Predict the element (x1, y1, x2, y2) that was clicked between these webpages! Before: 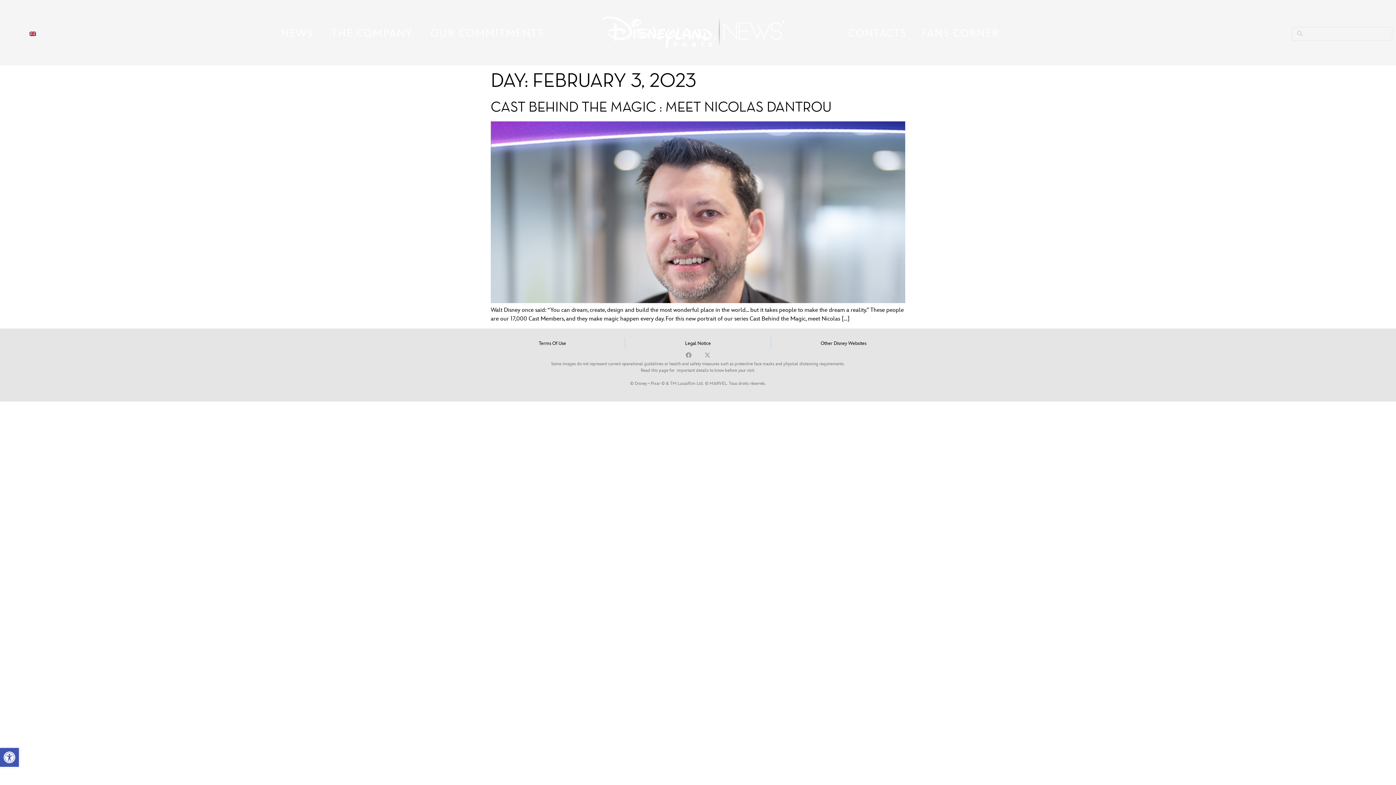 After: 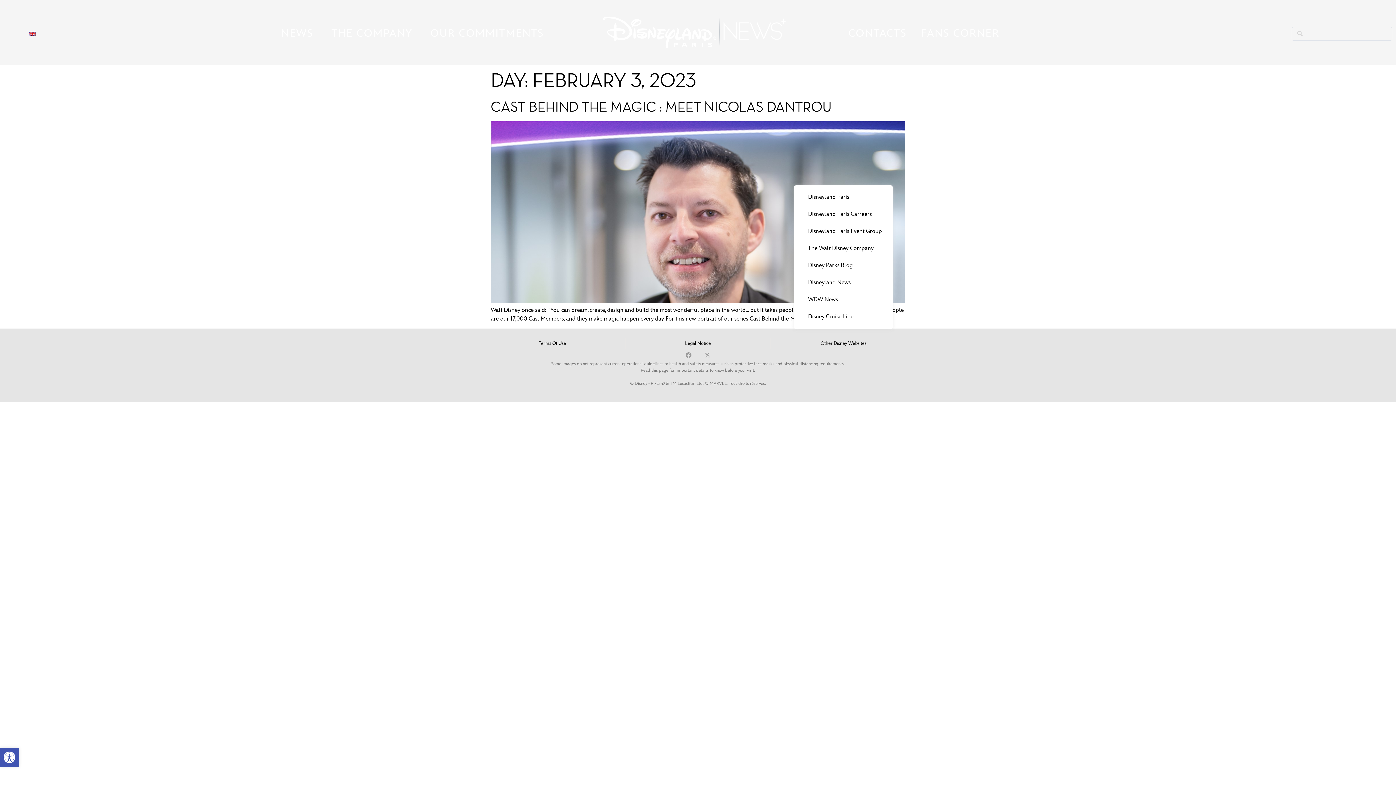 Action: label: Other Disney Websites bbox: (807, 337, 880, 349)